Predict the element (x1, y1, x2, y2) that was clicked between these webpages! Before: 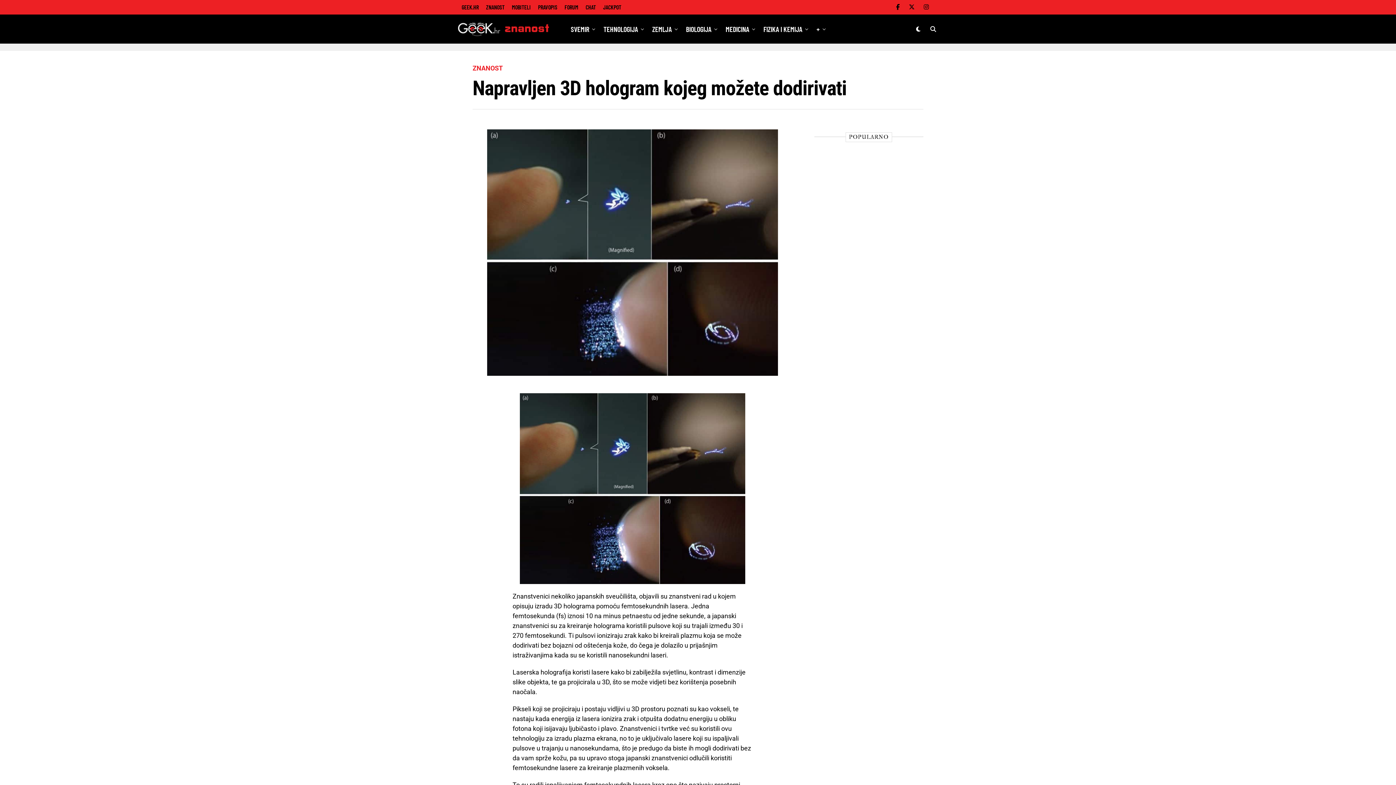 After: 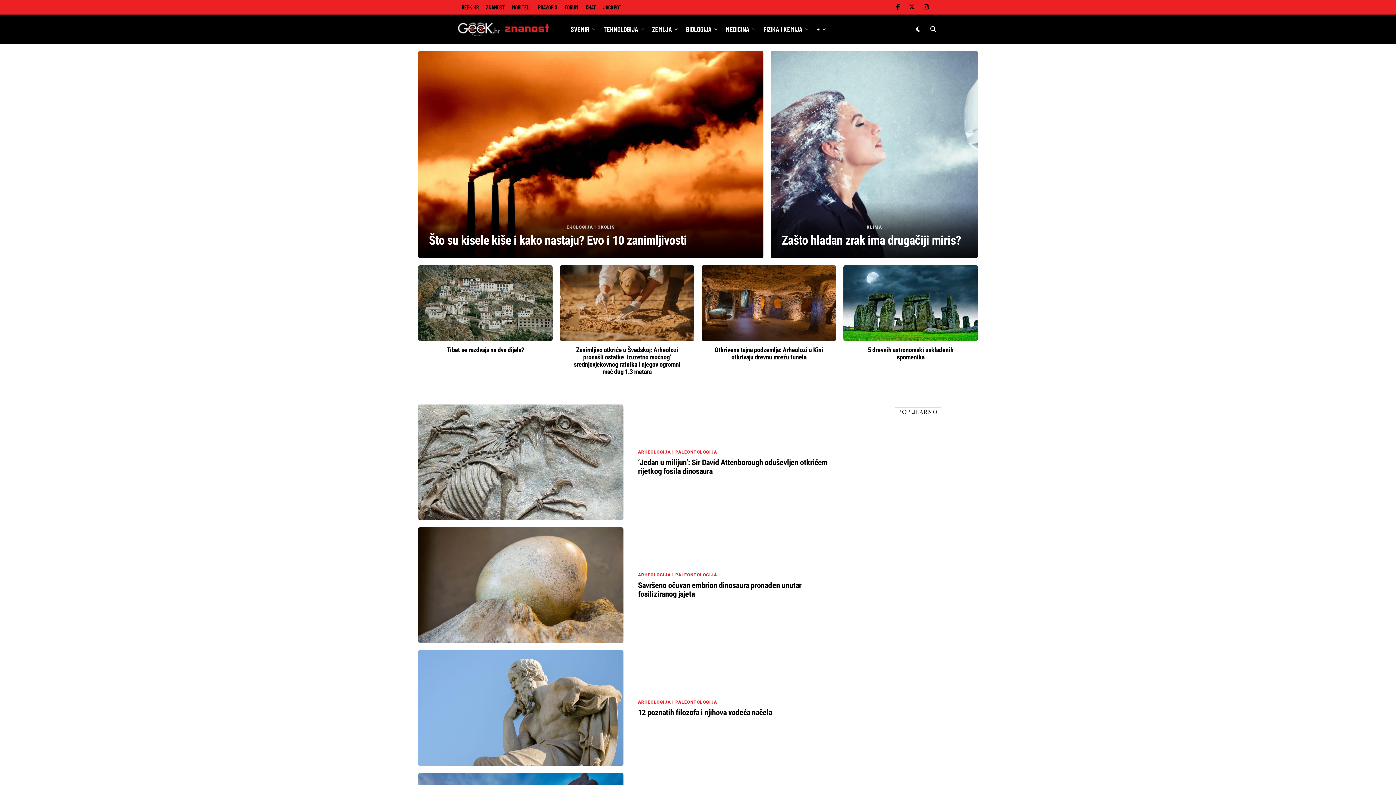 Action: bbox: (648, 14, 675, 43) label: ZEMLJA